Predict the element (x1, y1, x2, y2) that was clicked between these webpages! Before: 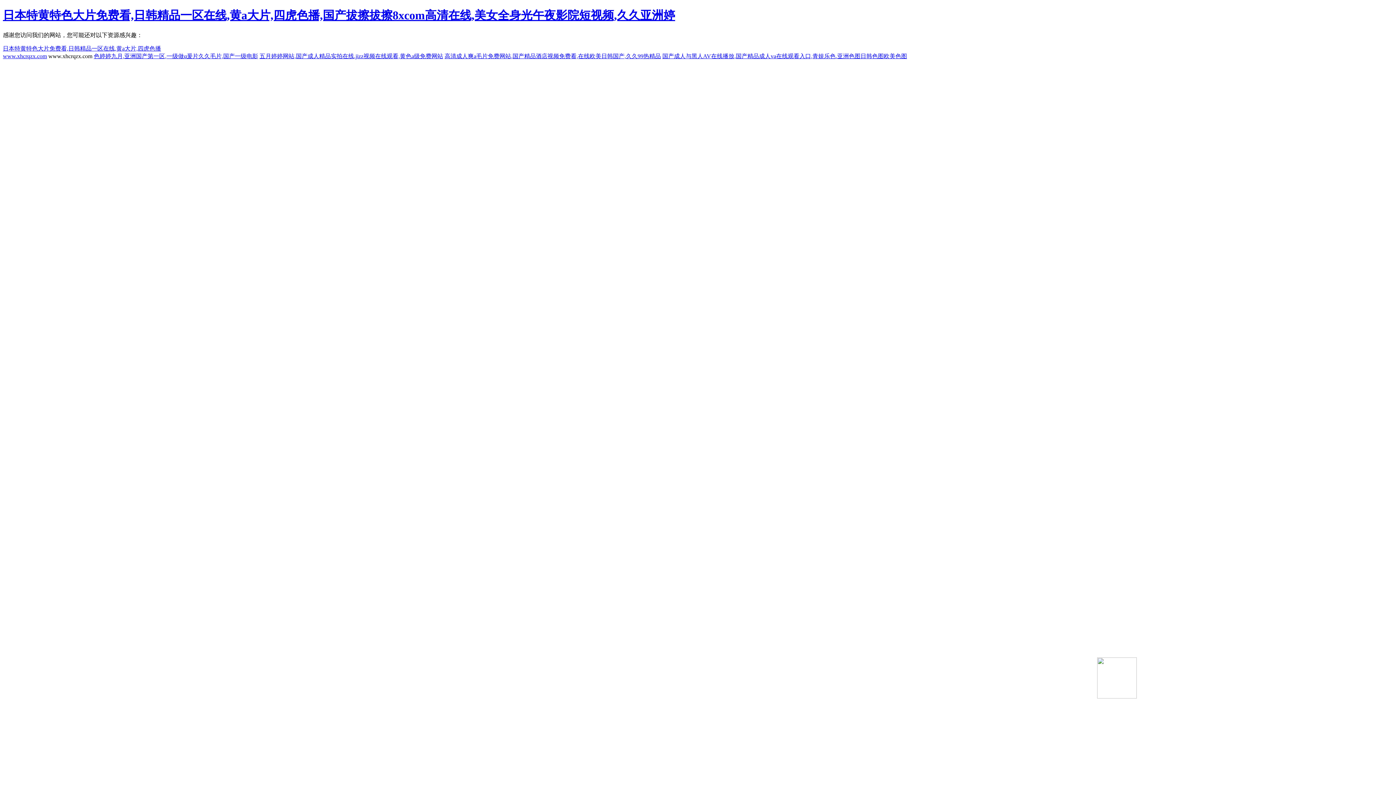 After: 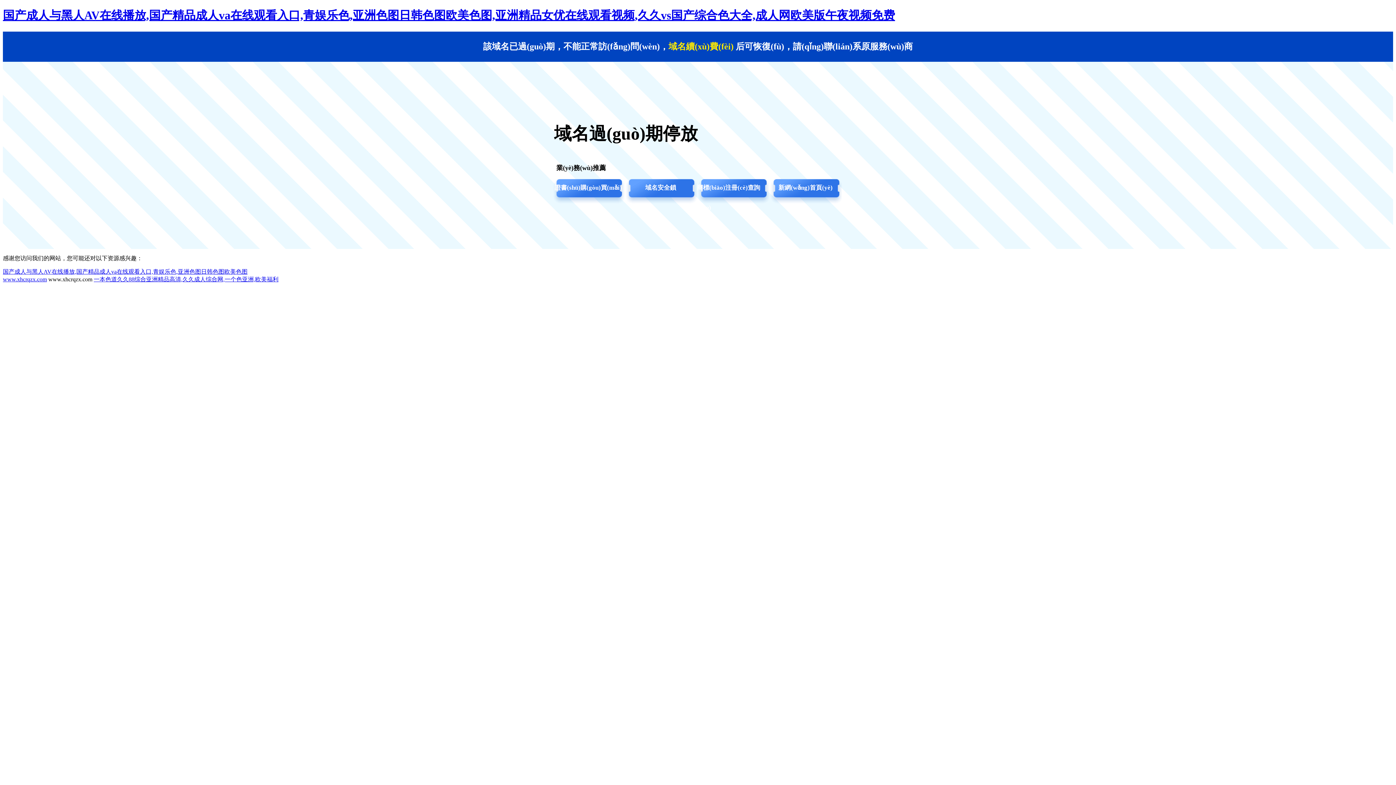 Action: label: 国产成人与黑人AV在线播放,国产精品成人va在线观看入口,青娱乐色,亚洲色图日韩色图欧美色图 bbox: (662, 53, 907, 59)